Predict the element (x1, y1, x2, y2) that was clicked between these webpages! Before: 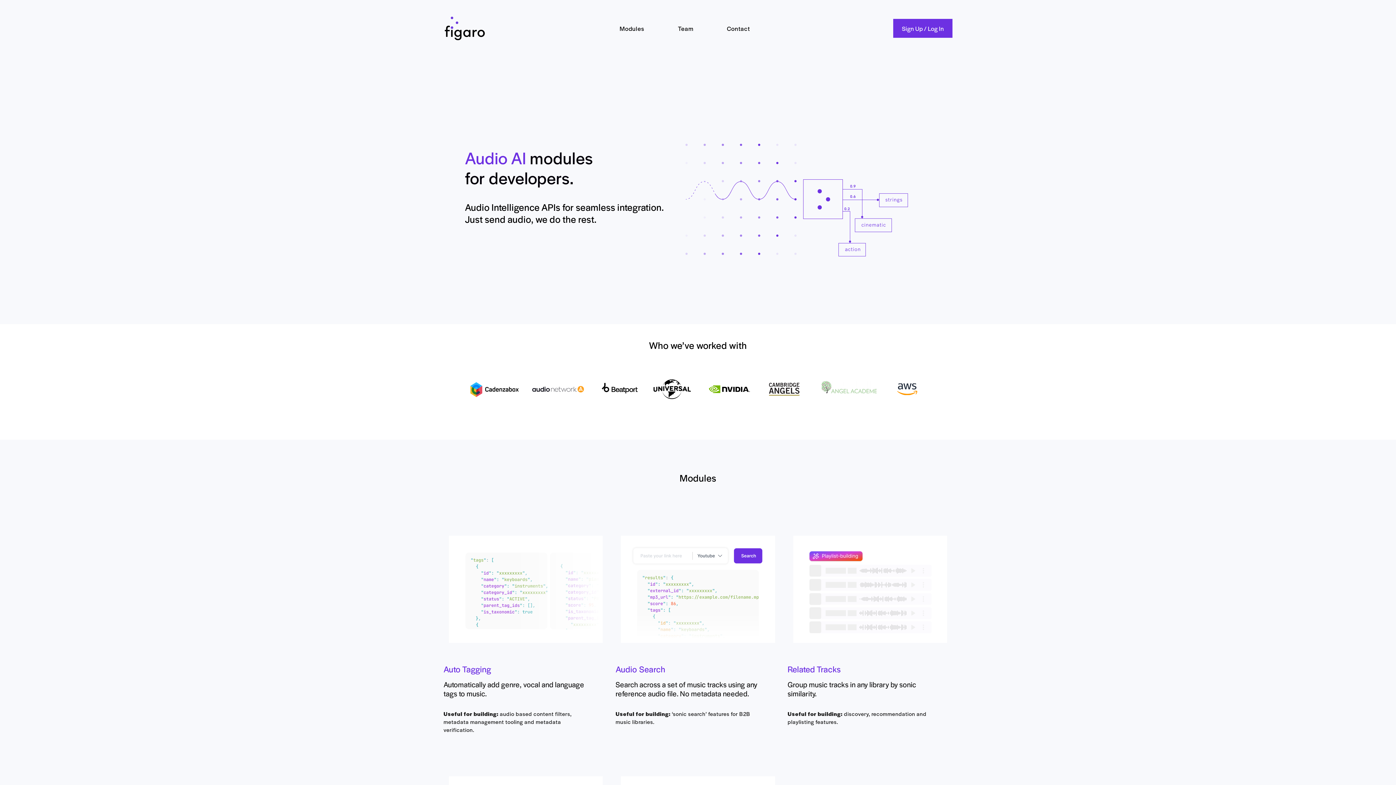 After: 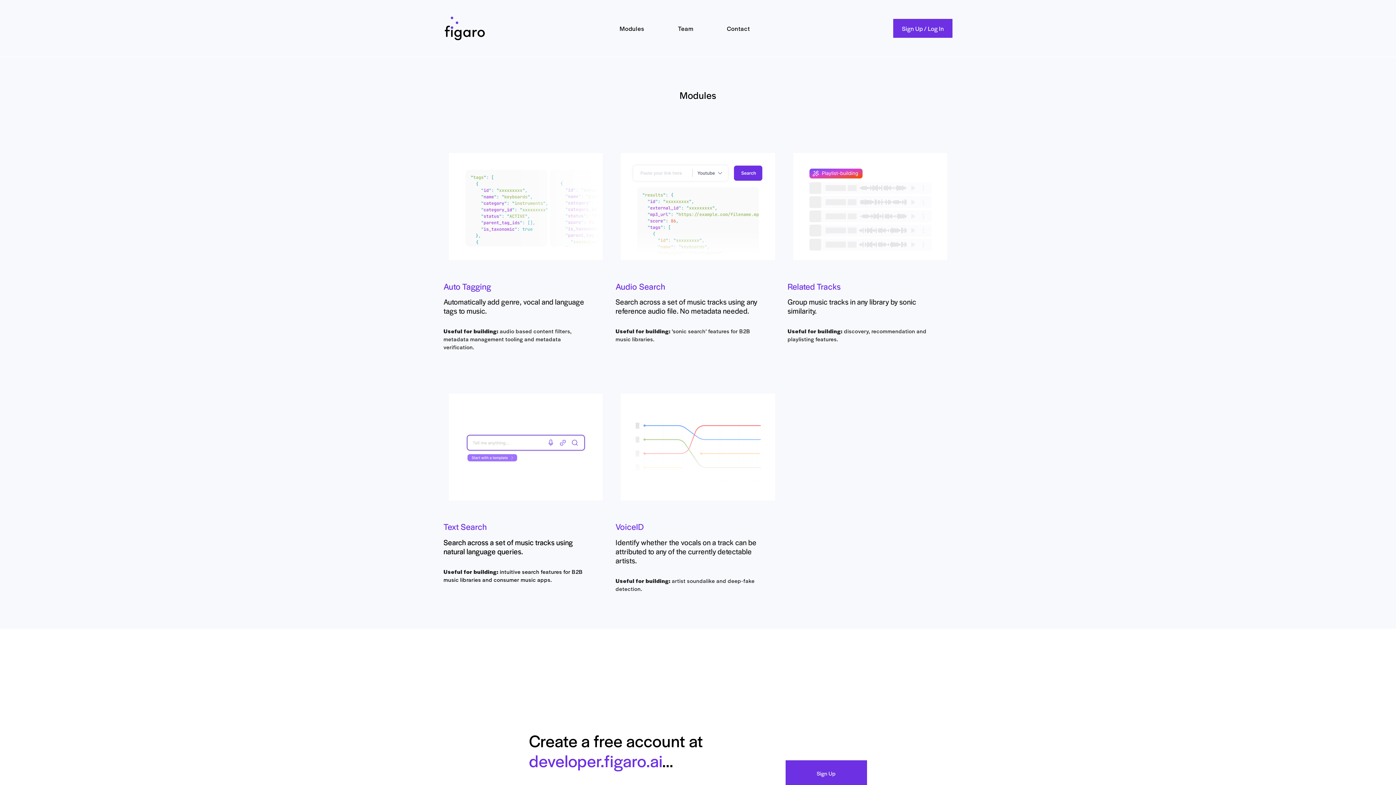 Action: bbox: (619, 23, 644, 33) label: Modules